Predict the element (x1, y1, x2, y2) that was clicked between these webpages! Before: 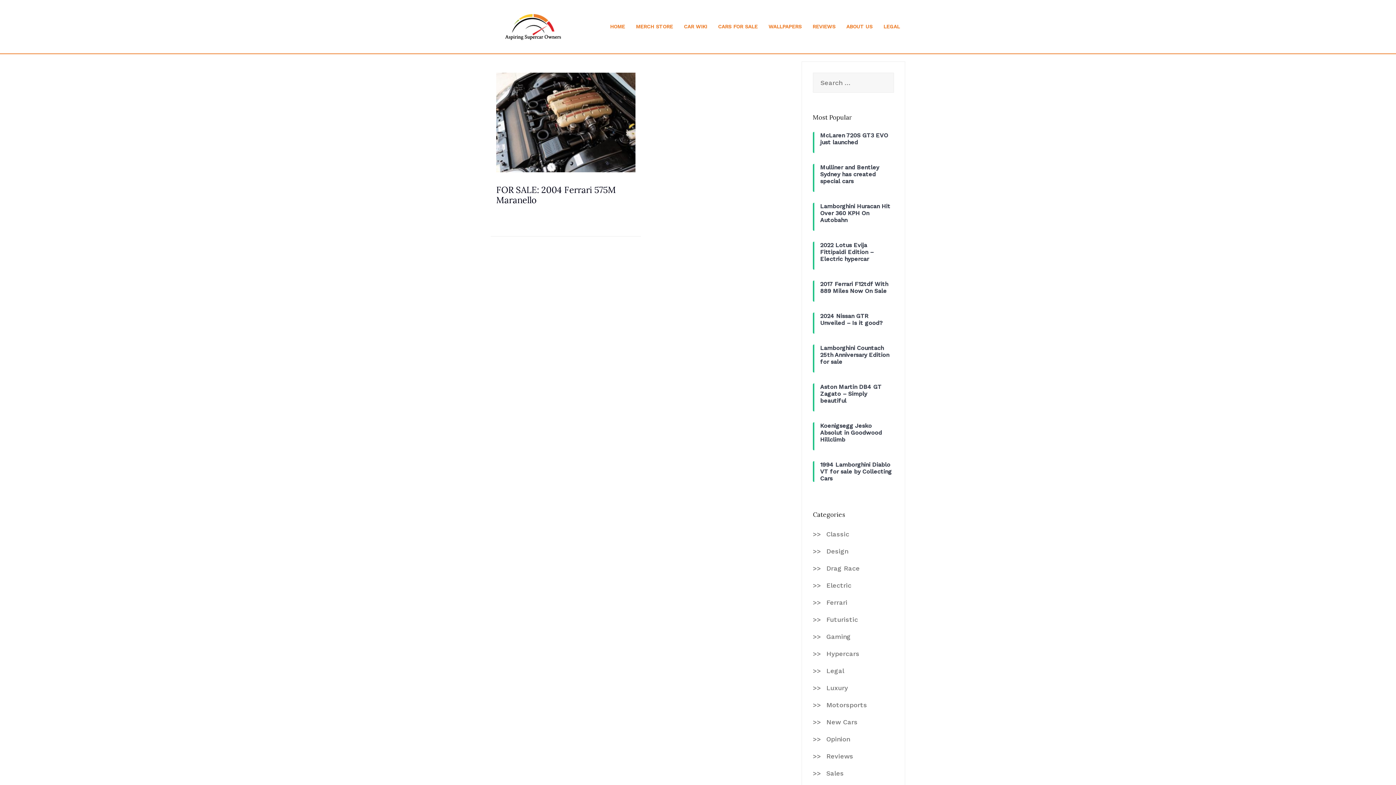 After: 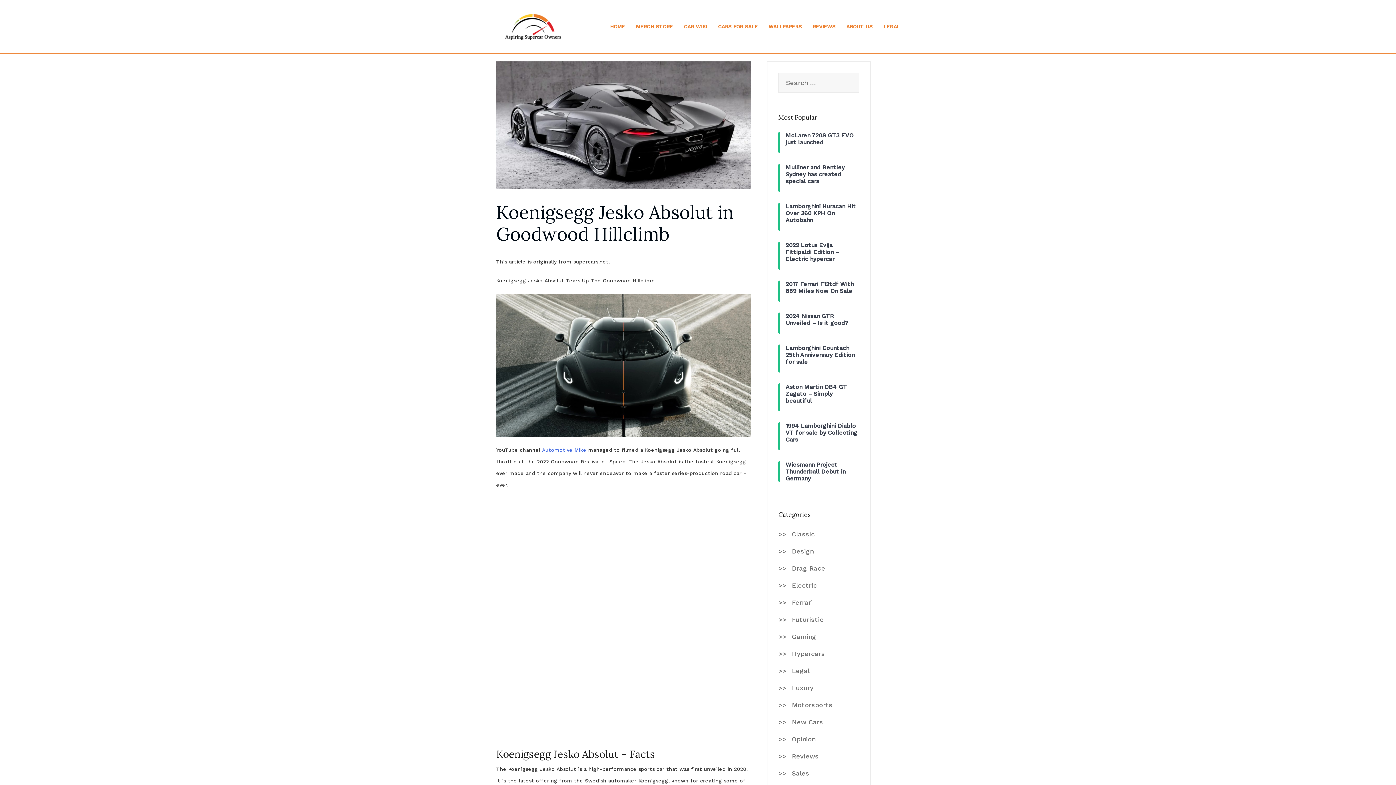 Action: label: Koenigsegg Jesko Absolut in Goodwood Hillclimb bbox: (820, 422, 894, 443)